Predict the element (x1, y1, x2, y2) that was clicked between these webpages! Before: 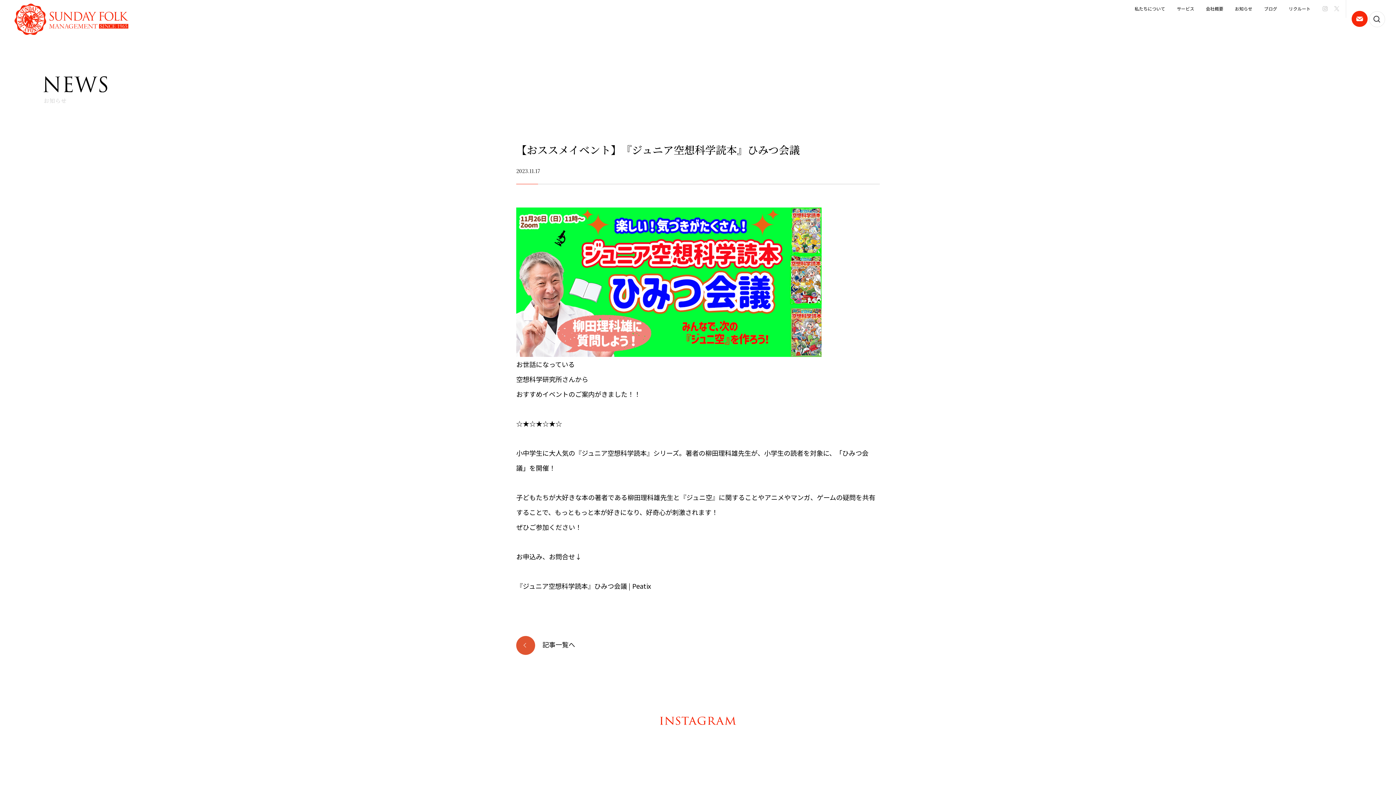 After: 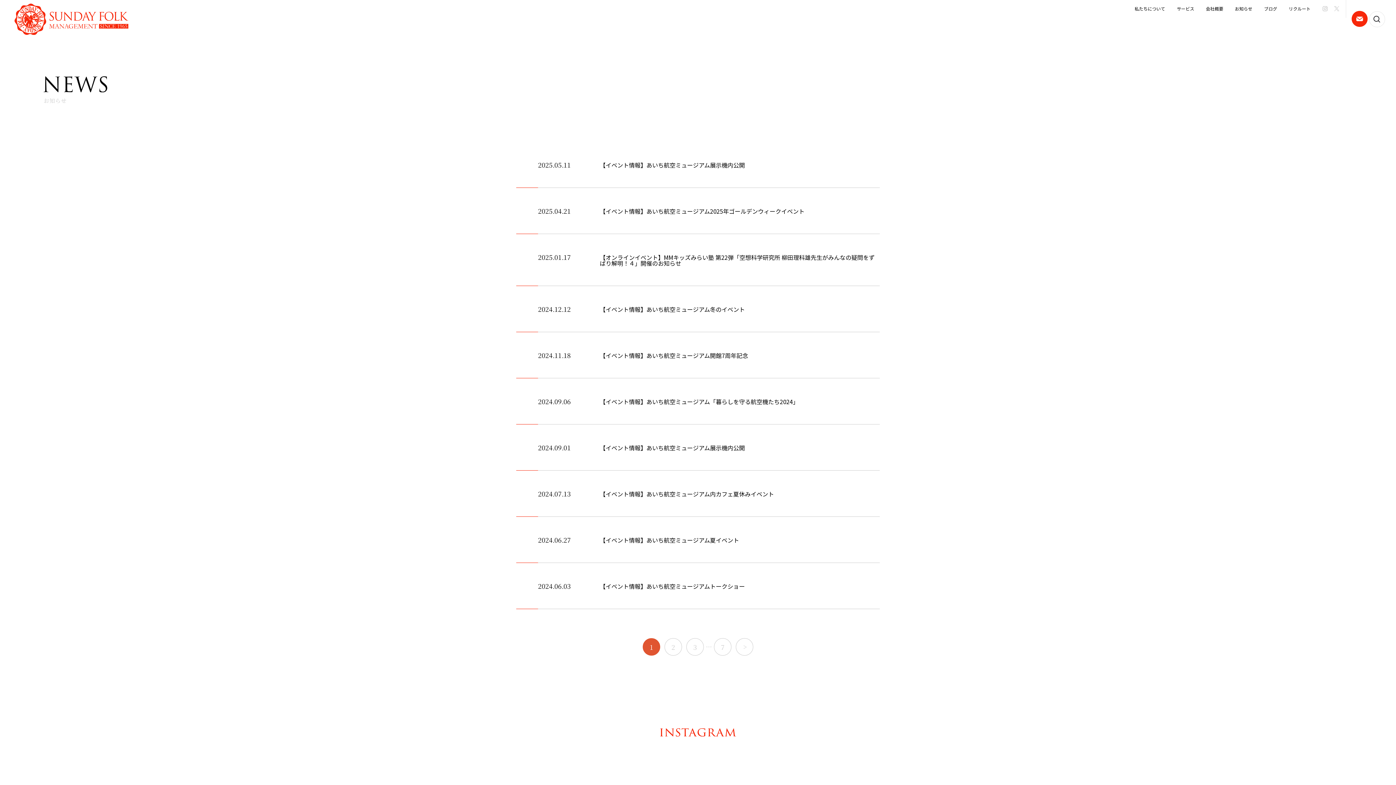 Action: label: 記事一覧へ bbox: (516, 639, 575, 649)